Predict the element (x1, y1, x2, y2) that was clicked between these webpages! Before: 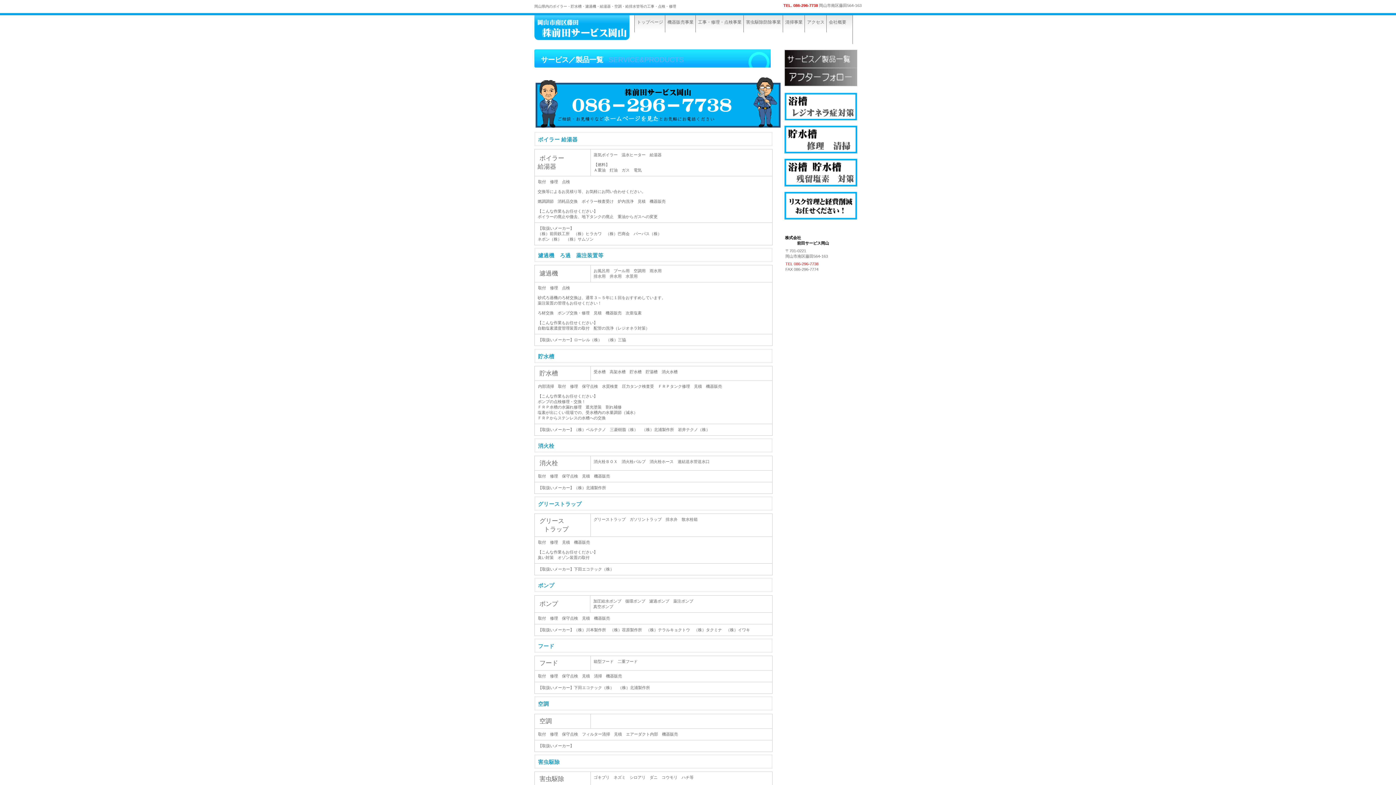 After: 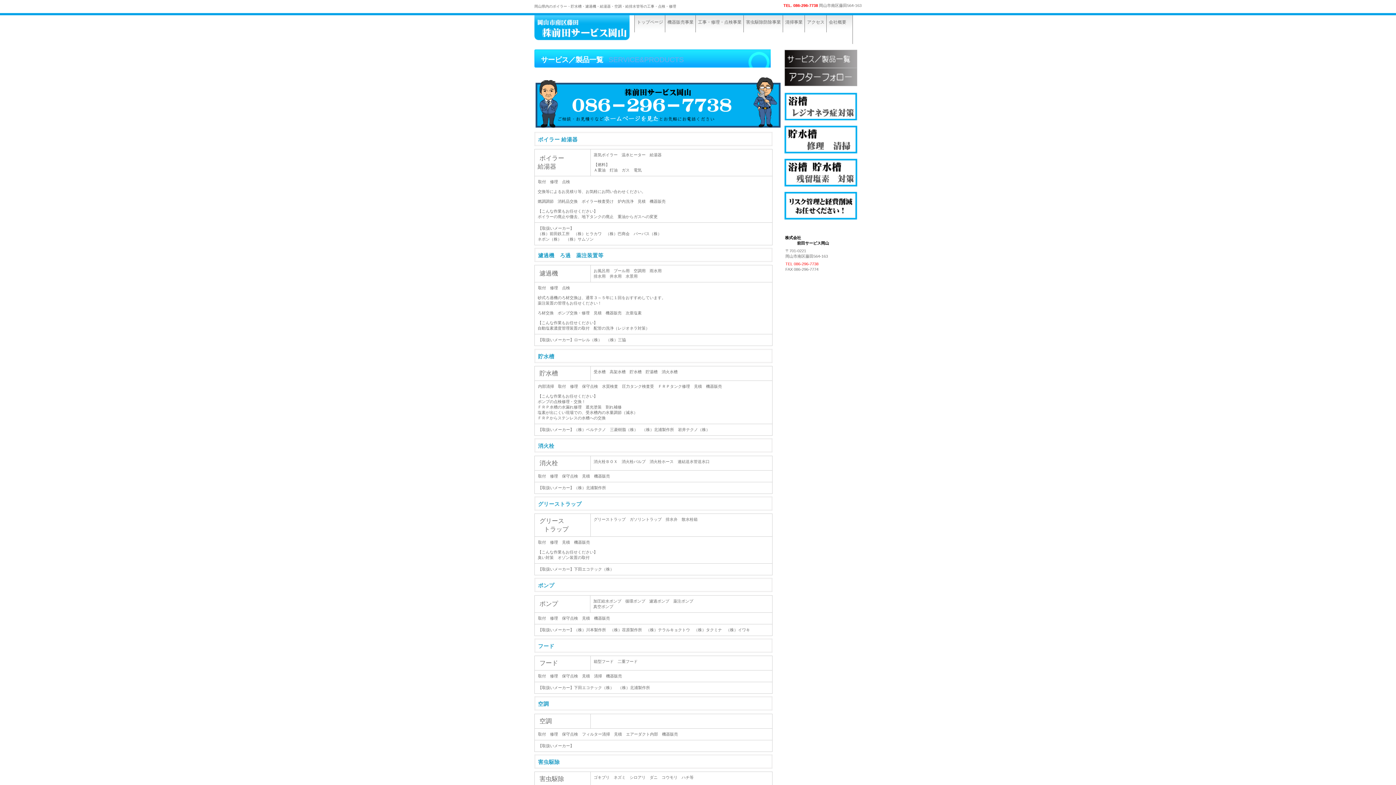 Action: label: サービス／製品一覧 bbox: (784, 49, 857, 68)